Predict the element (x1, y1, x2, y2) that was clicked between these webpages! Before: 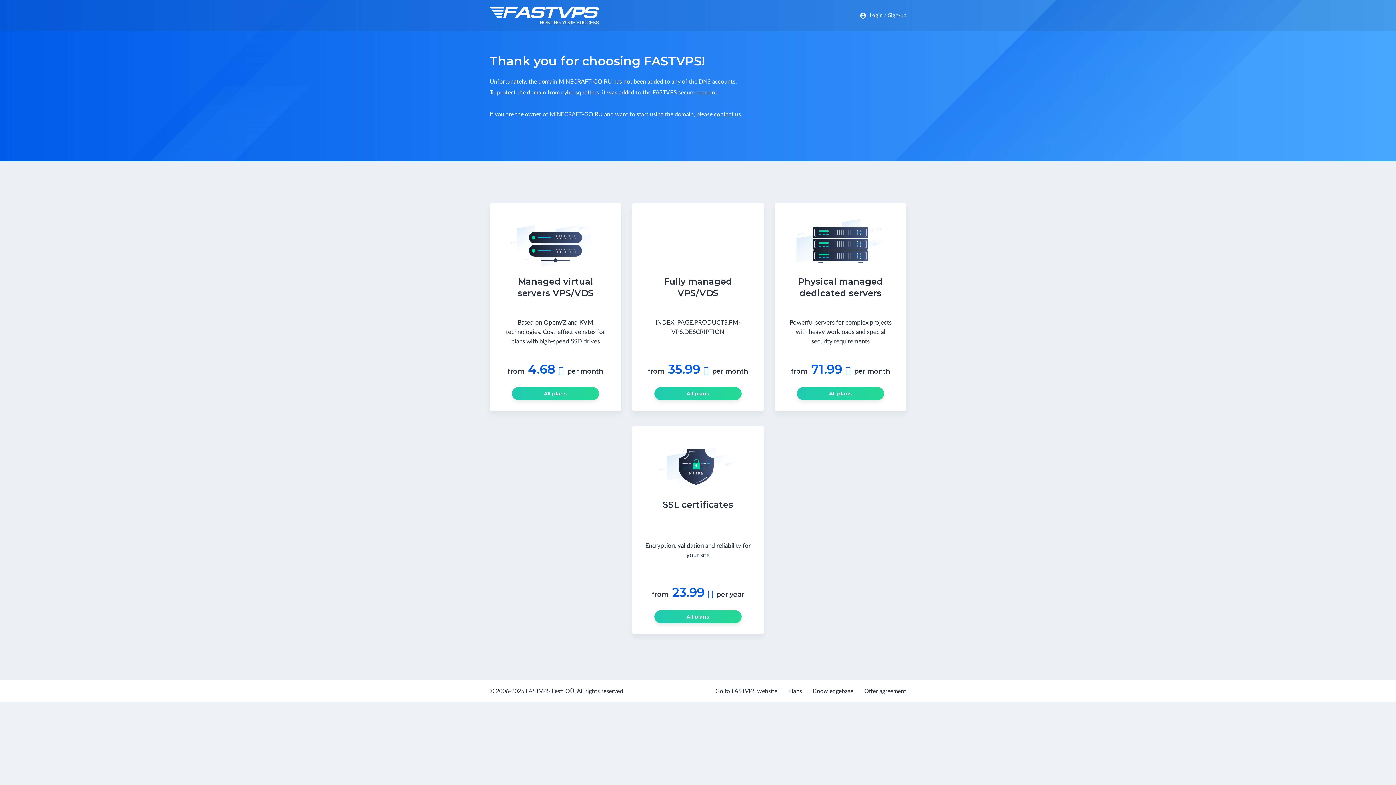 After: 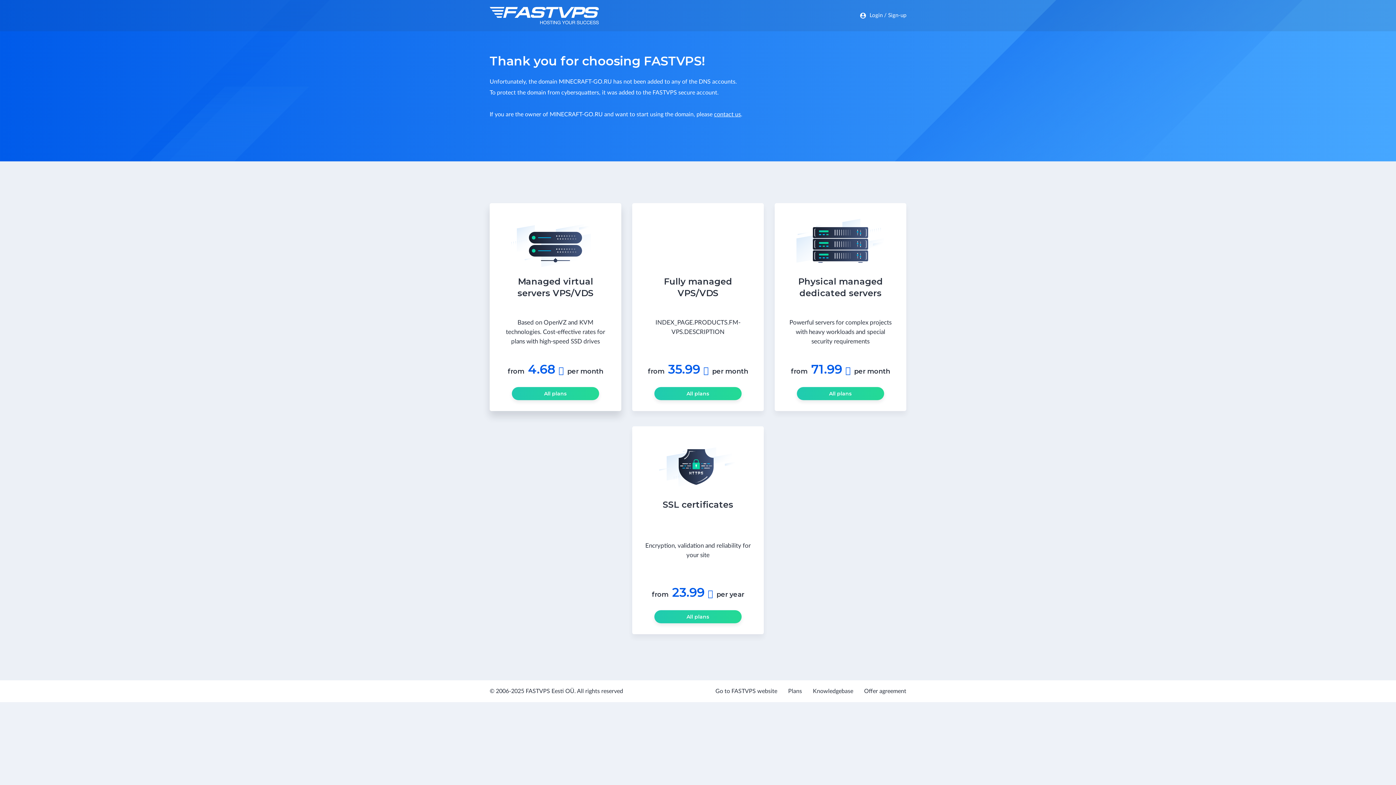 Action: label: Managed virtual servers VPS/VDS
Based on OpenVZ and KVM technologies. Cost-effective rates for plans with high-speed SSD drives
from  4.68   per month
All plans bbox: (489, 203, 621, 411)